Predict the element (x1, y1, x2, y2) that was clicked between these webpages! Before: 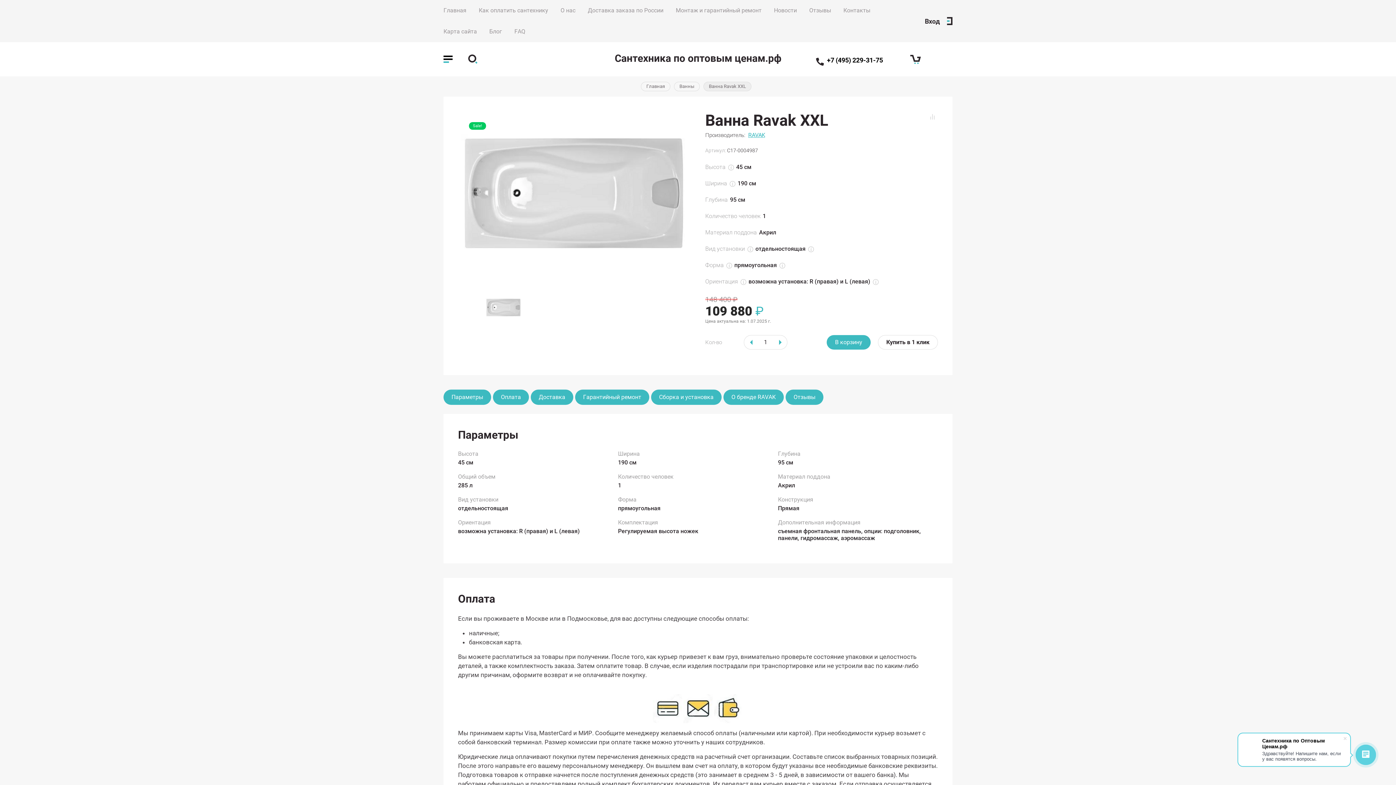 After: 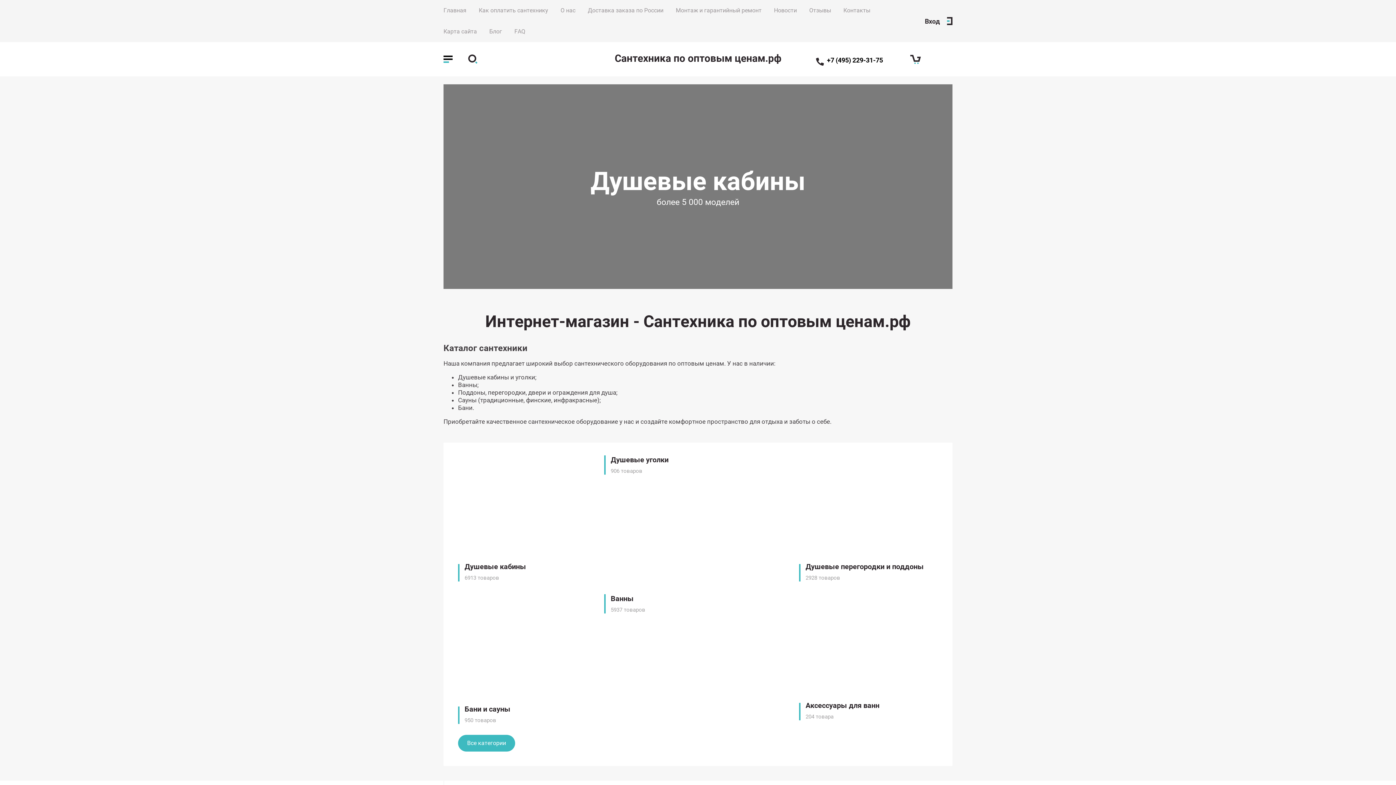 Action: bbox: (614, 52, 781, 64) label: Сантехника по оптовым ценам.рф